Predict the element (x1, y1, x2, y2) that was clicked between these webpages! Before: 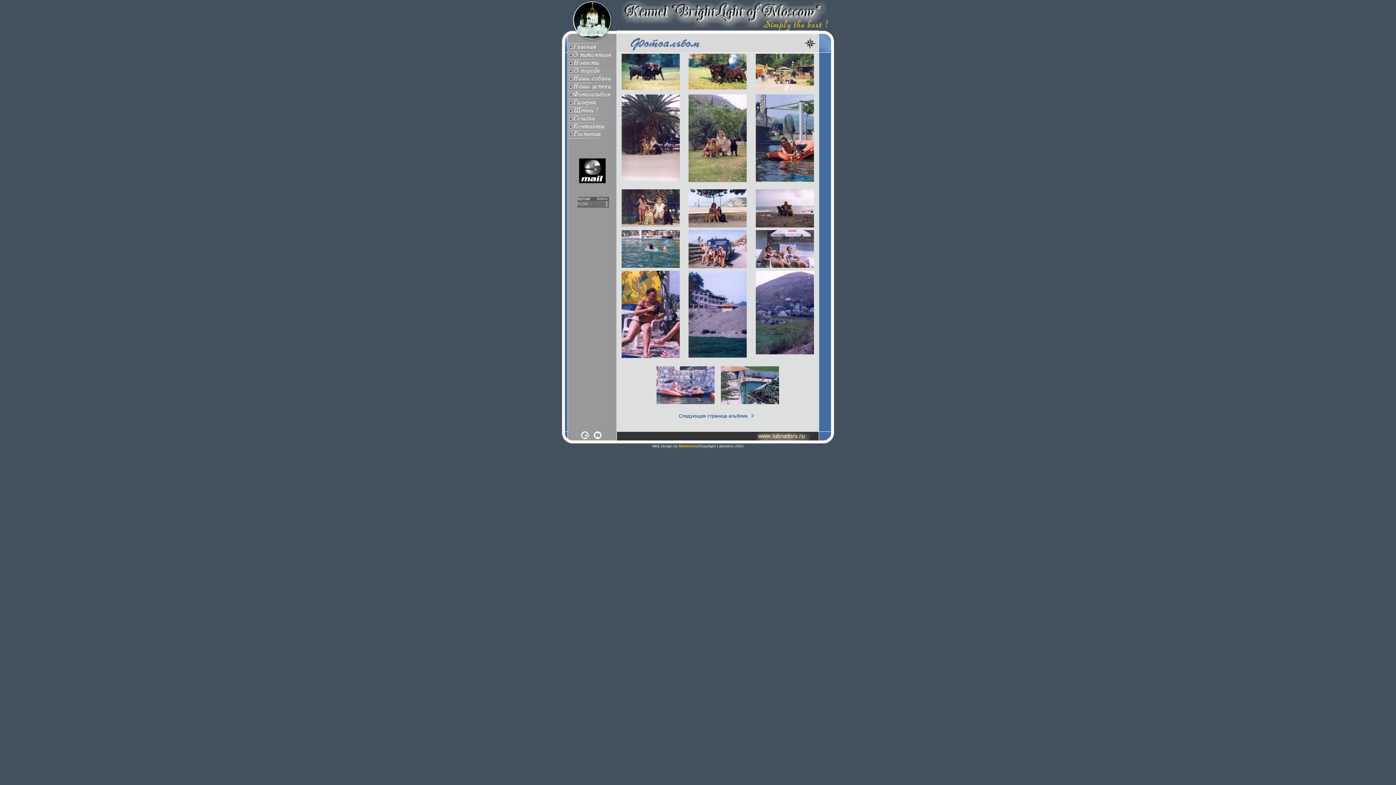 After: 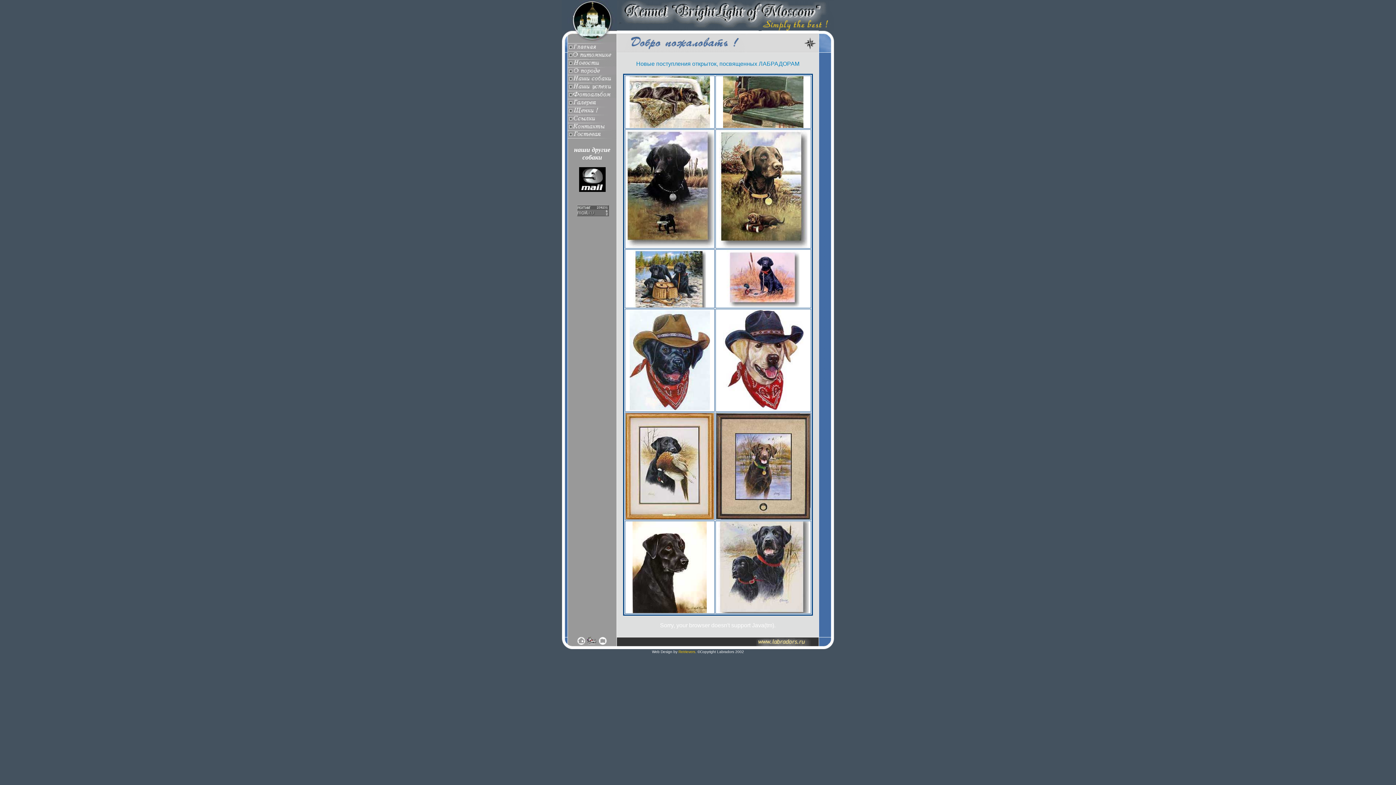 Action: bbox: (567, 101, 617, 107)